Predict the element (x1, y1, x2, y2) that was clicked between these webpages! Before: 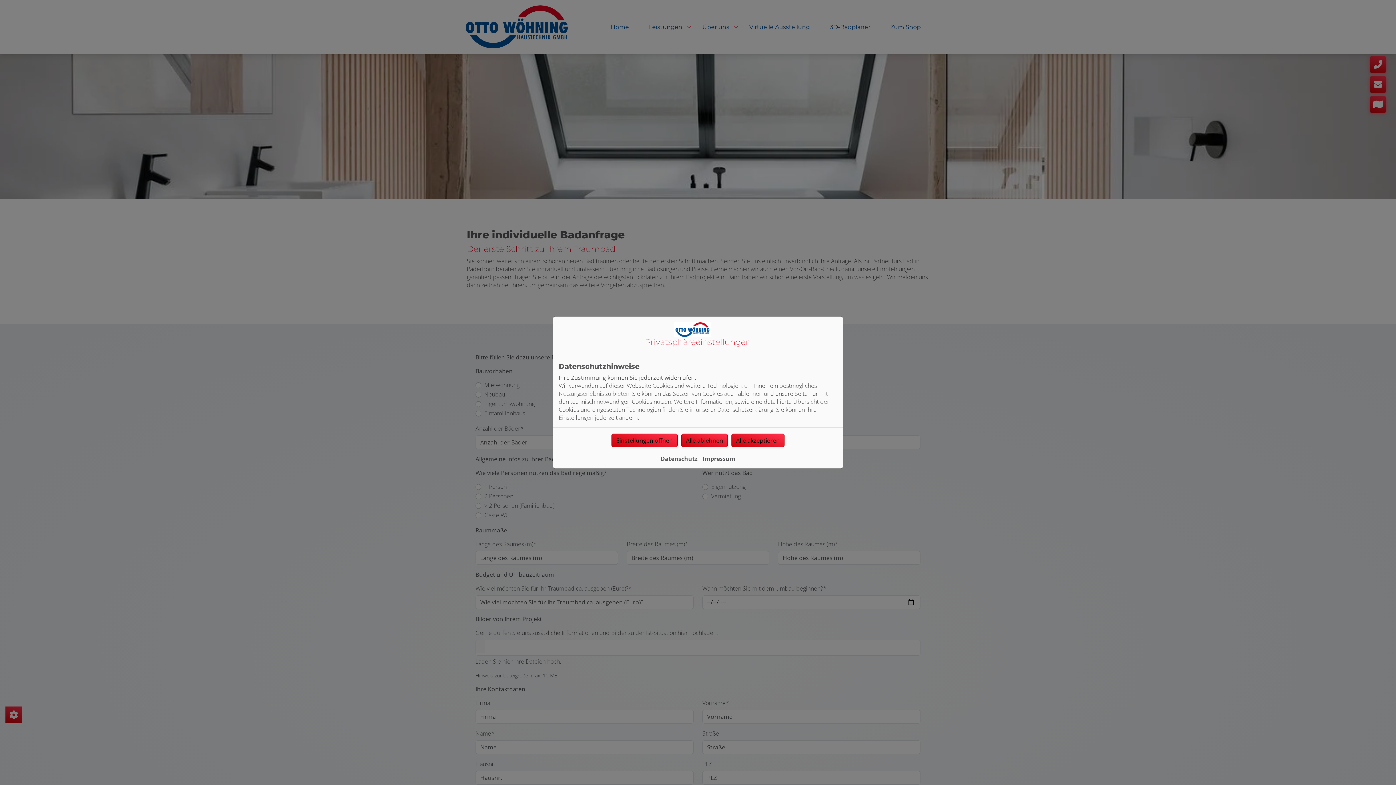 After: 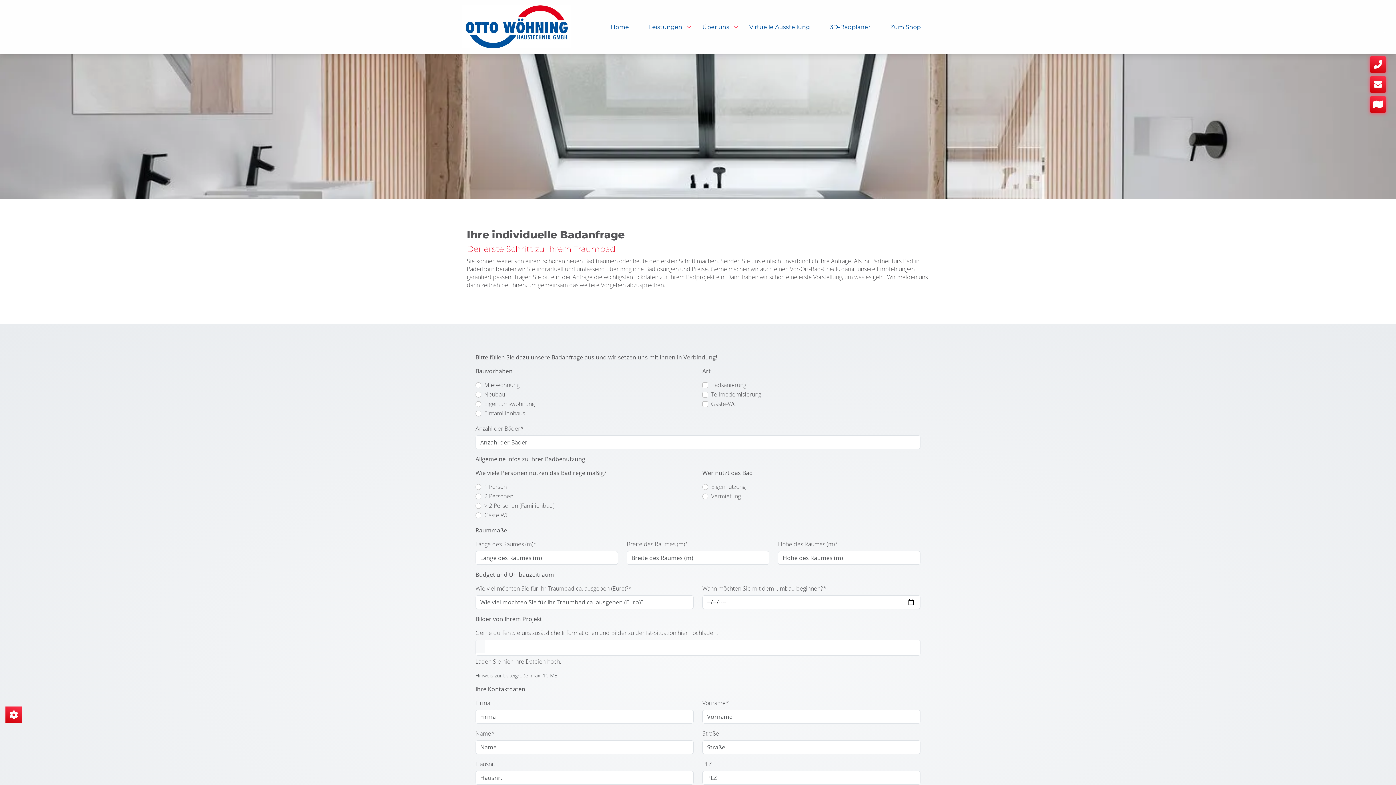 Action: label: Alle ablehnen bbox: (681, 433, 728, 447)